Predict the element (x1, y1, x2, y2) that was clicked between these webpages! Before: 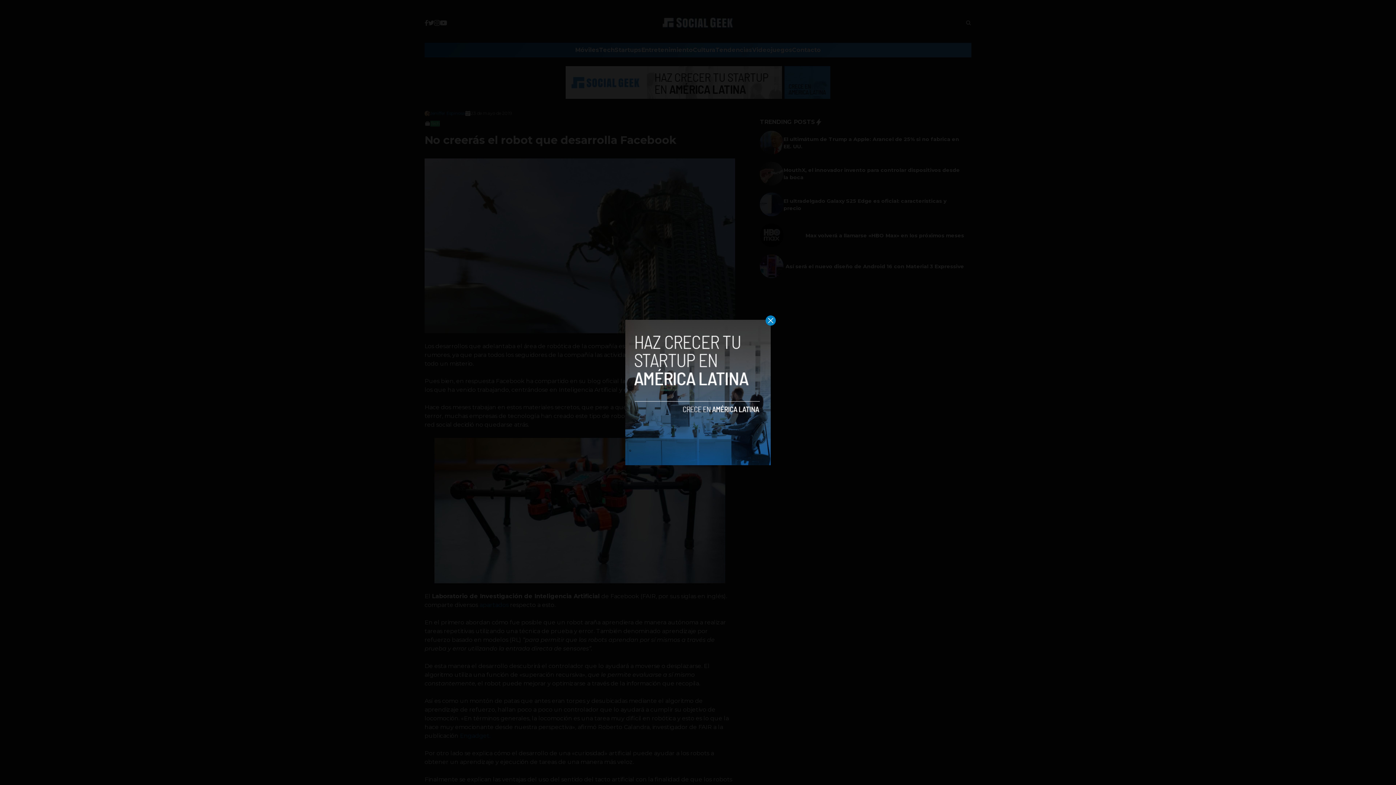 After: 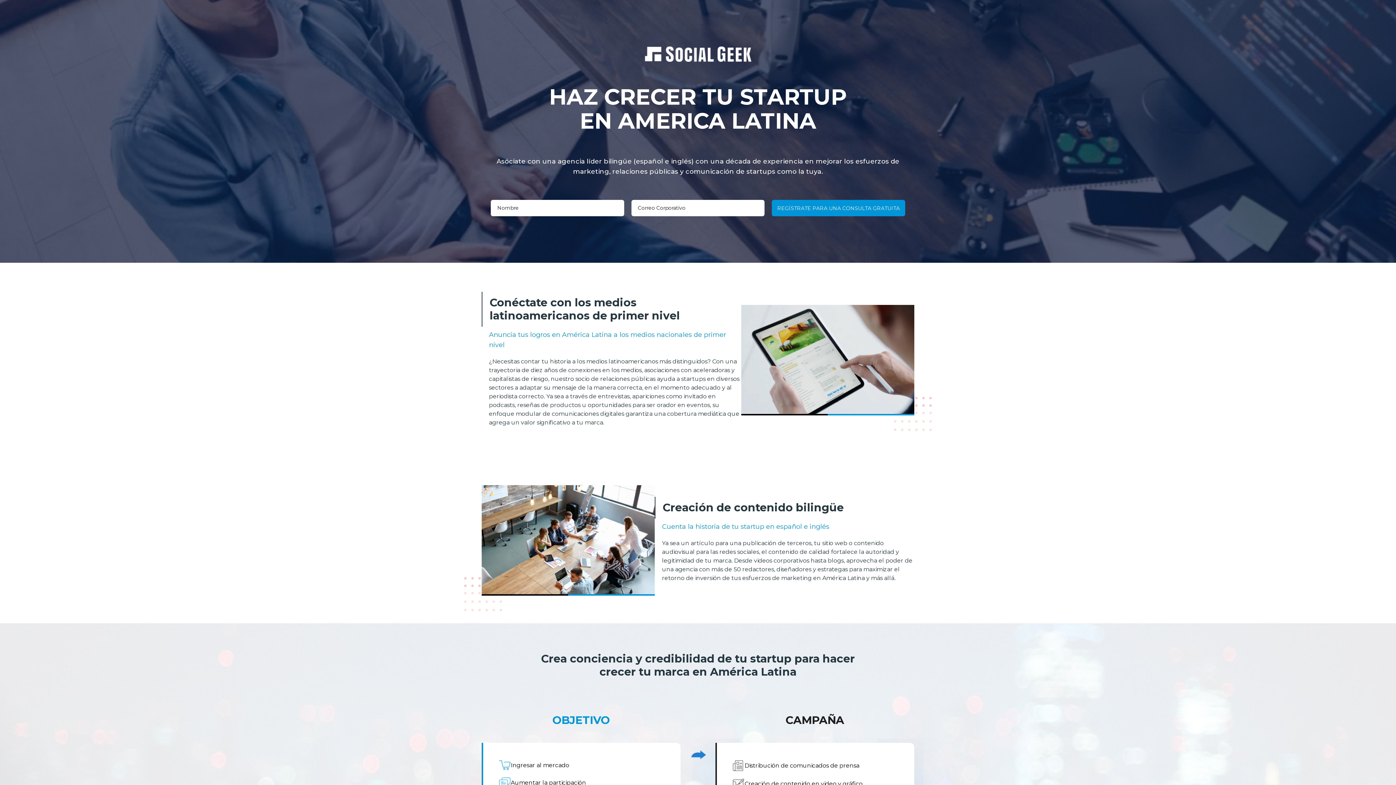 Action: bbox: (625, 320, 770, 465)